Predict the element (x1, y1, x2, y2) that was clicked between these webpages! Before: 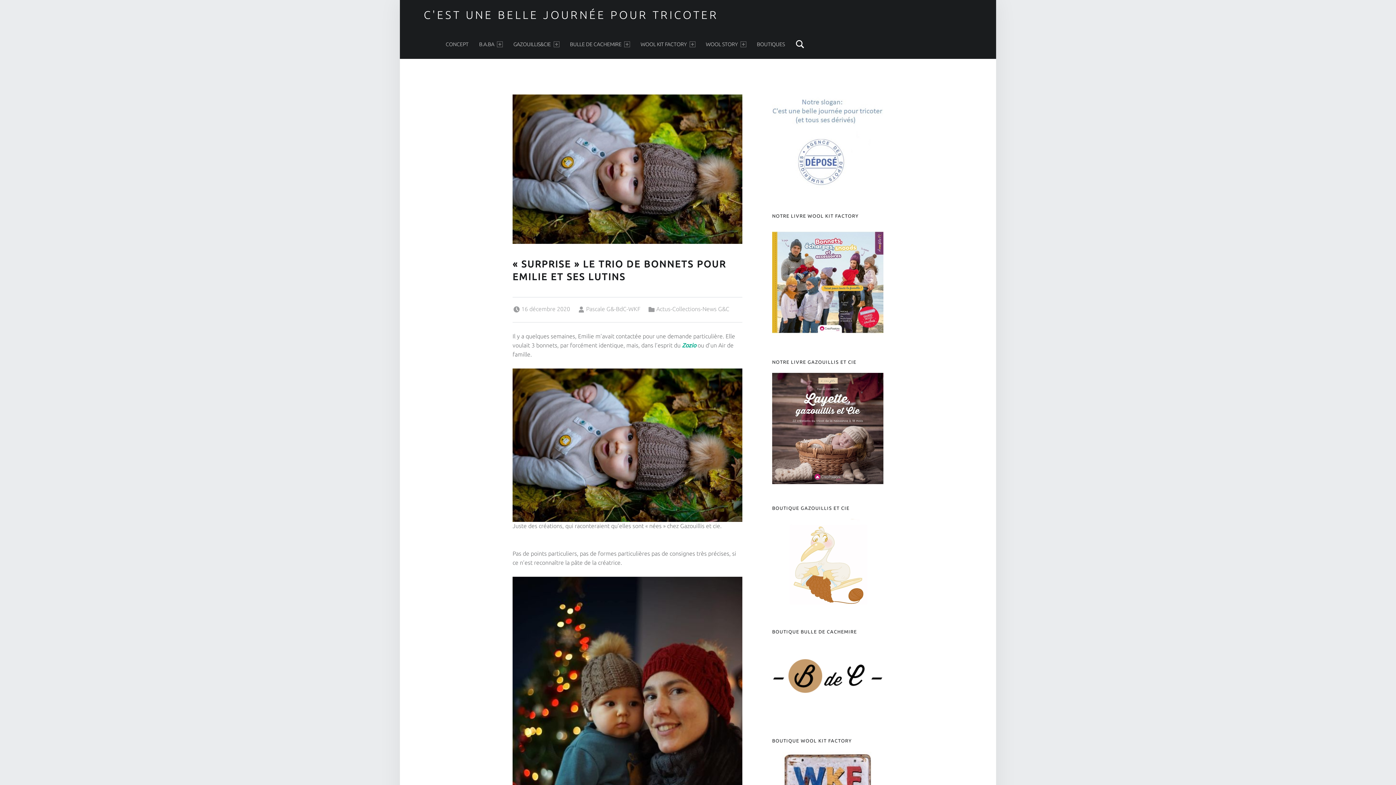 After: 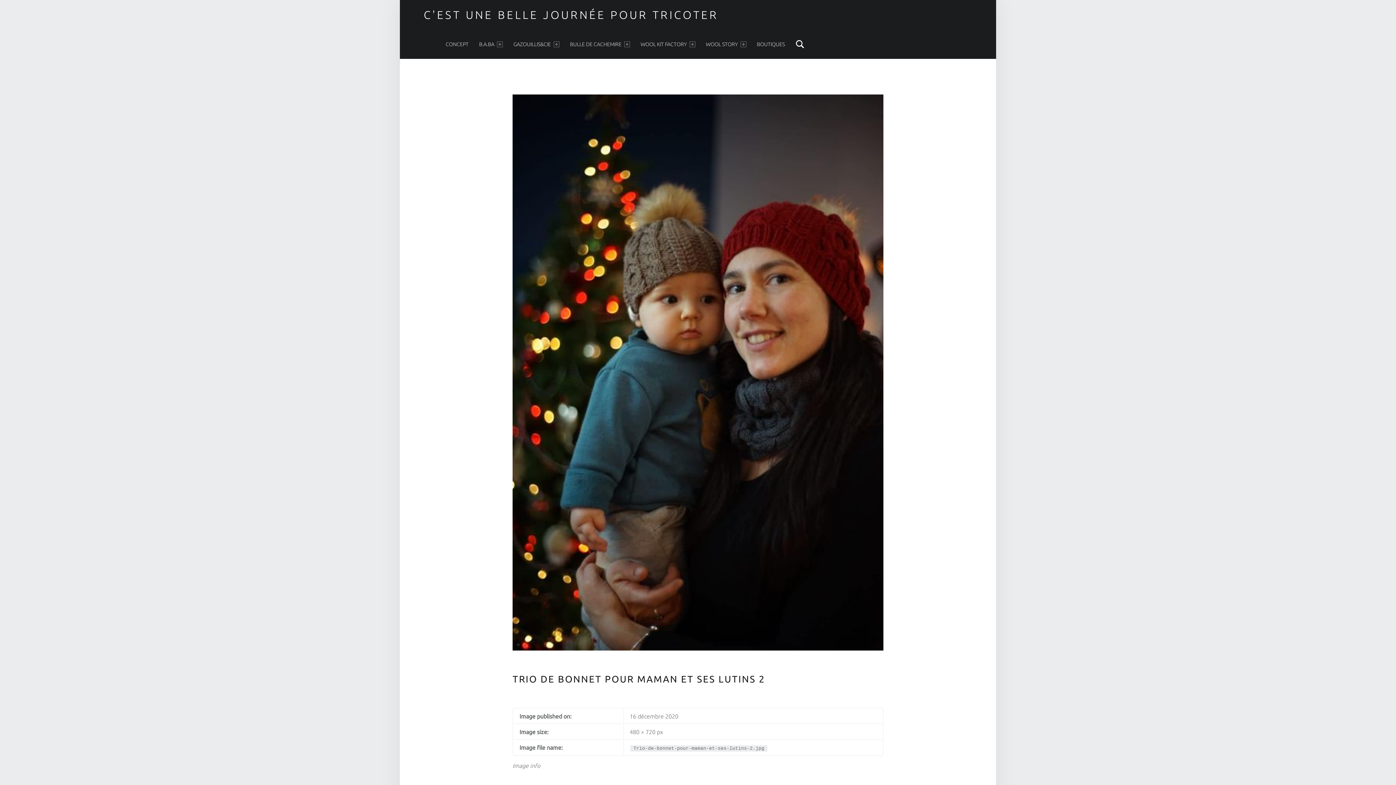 Action: bbox: (512, 577, 742, 921)